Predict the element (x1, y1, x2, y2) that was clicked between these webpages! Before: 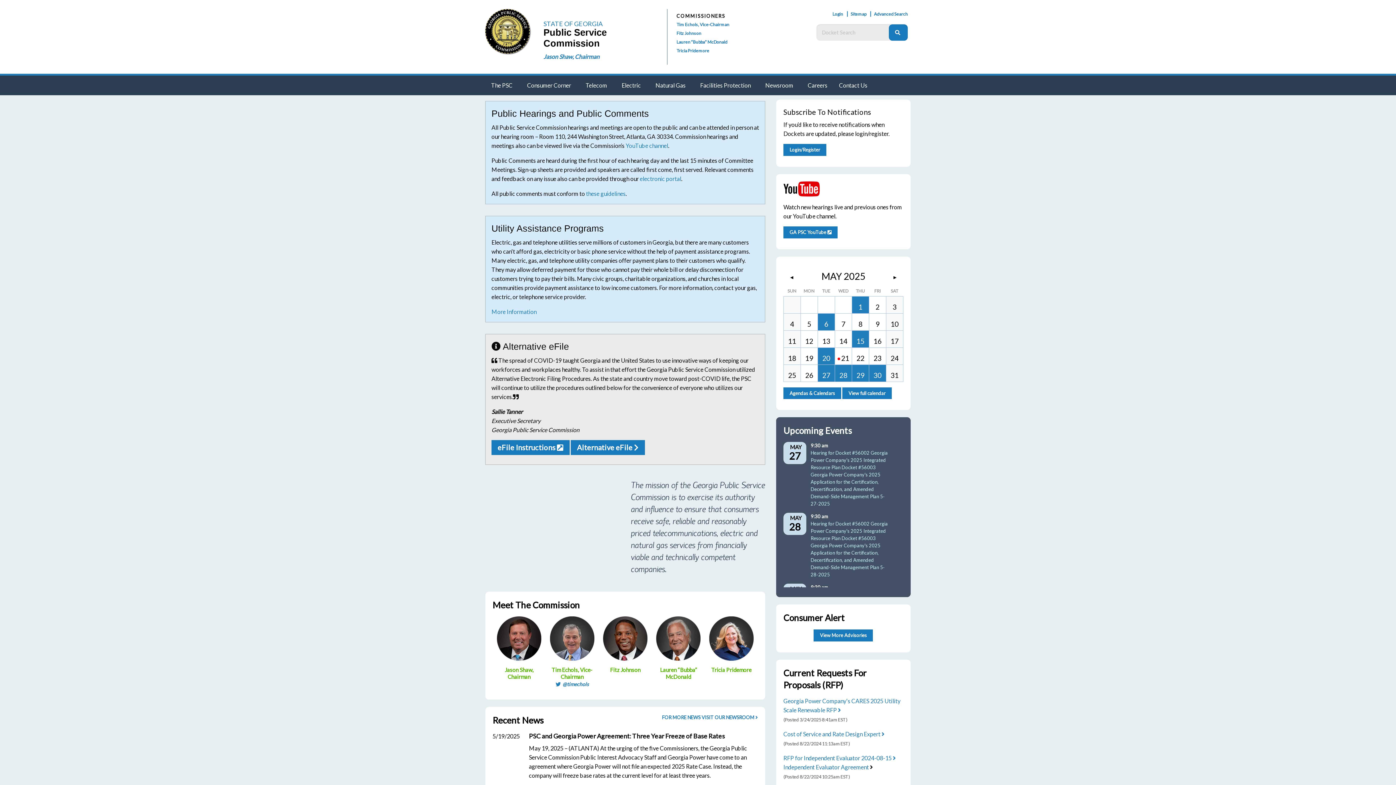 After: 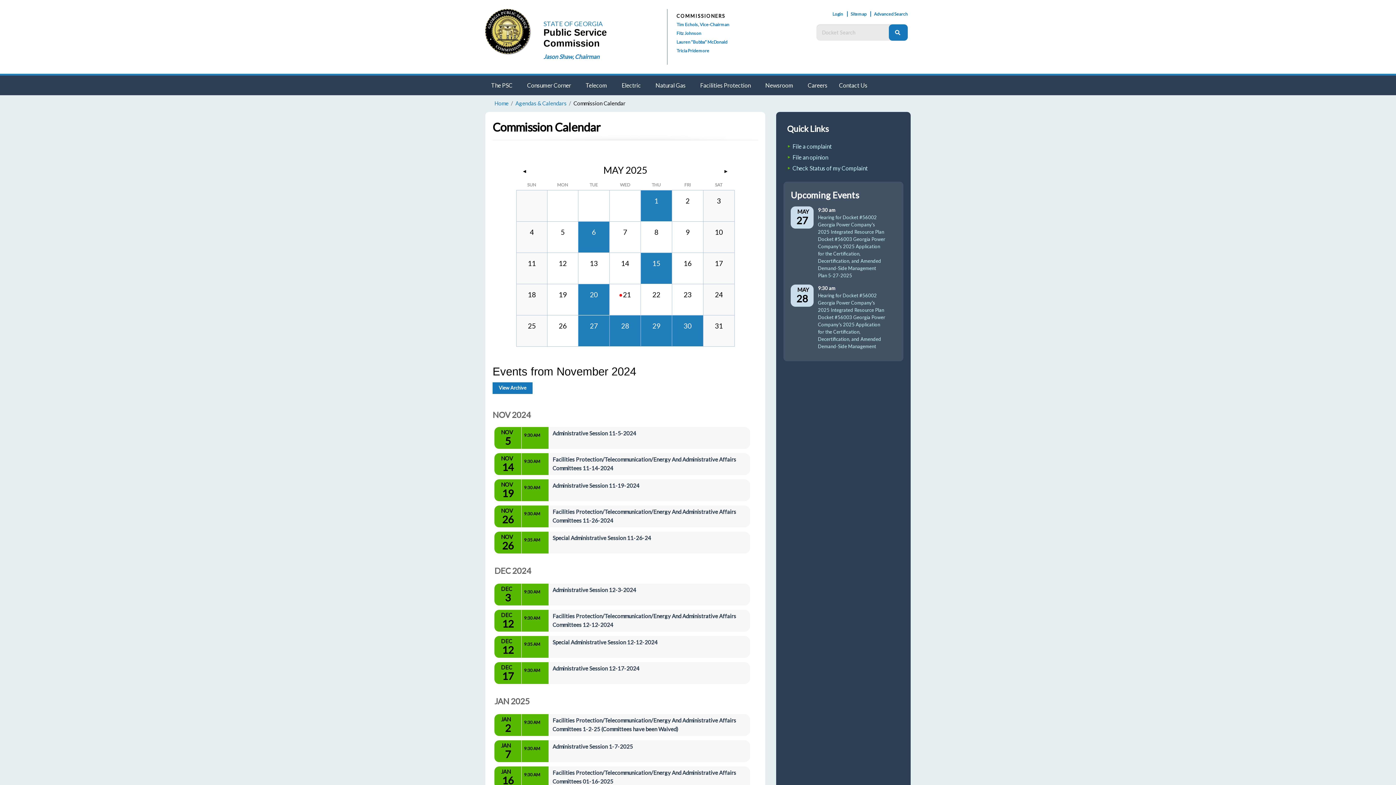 Action: bbox: (842, 387, 892, 399) label: View full calendar